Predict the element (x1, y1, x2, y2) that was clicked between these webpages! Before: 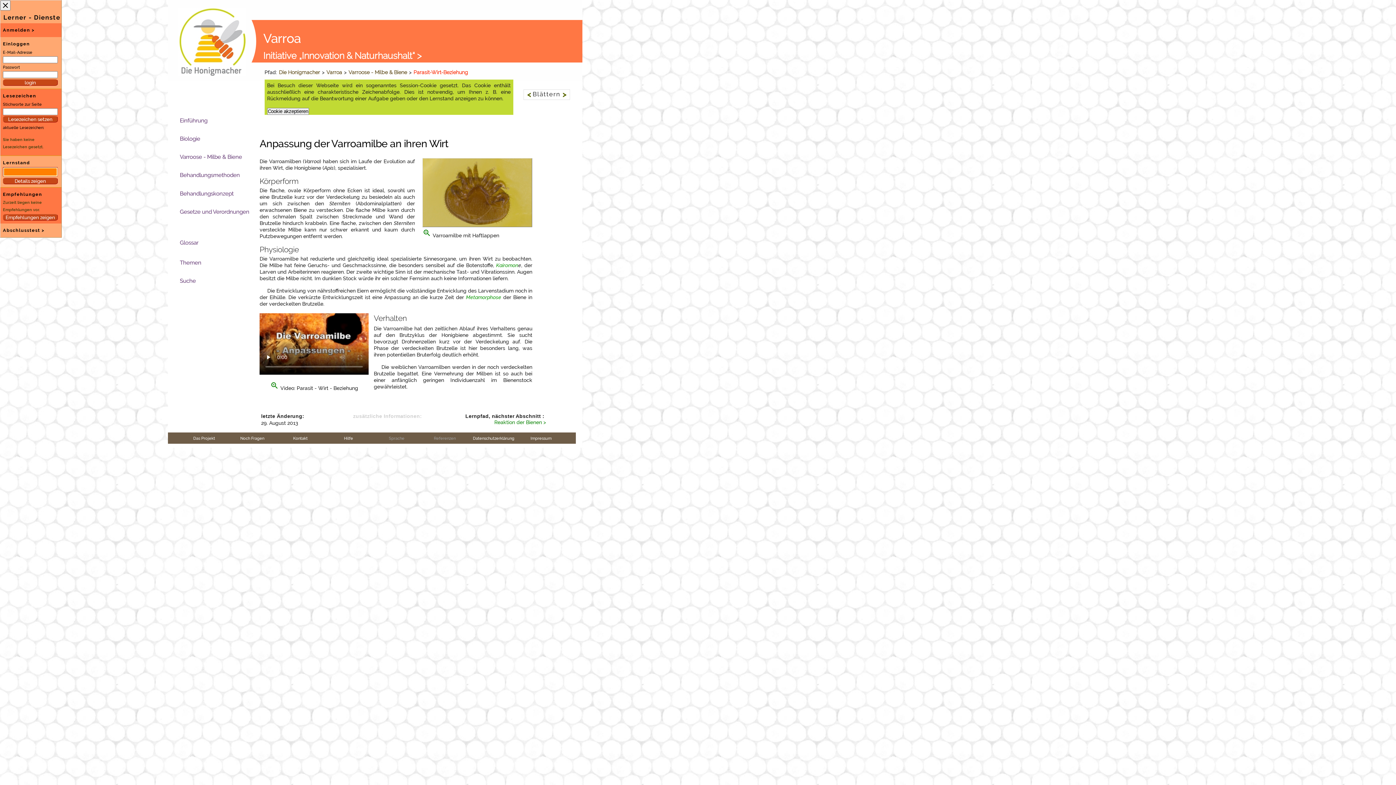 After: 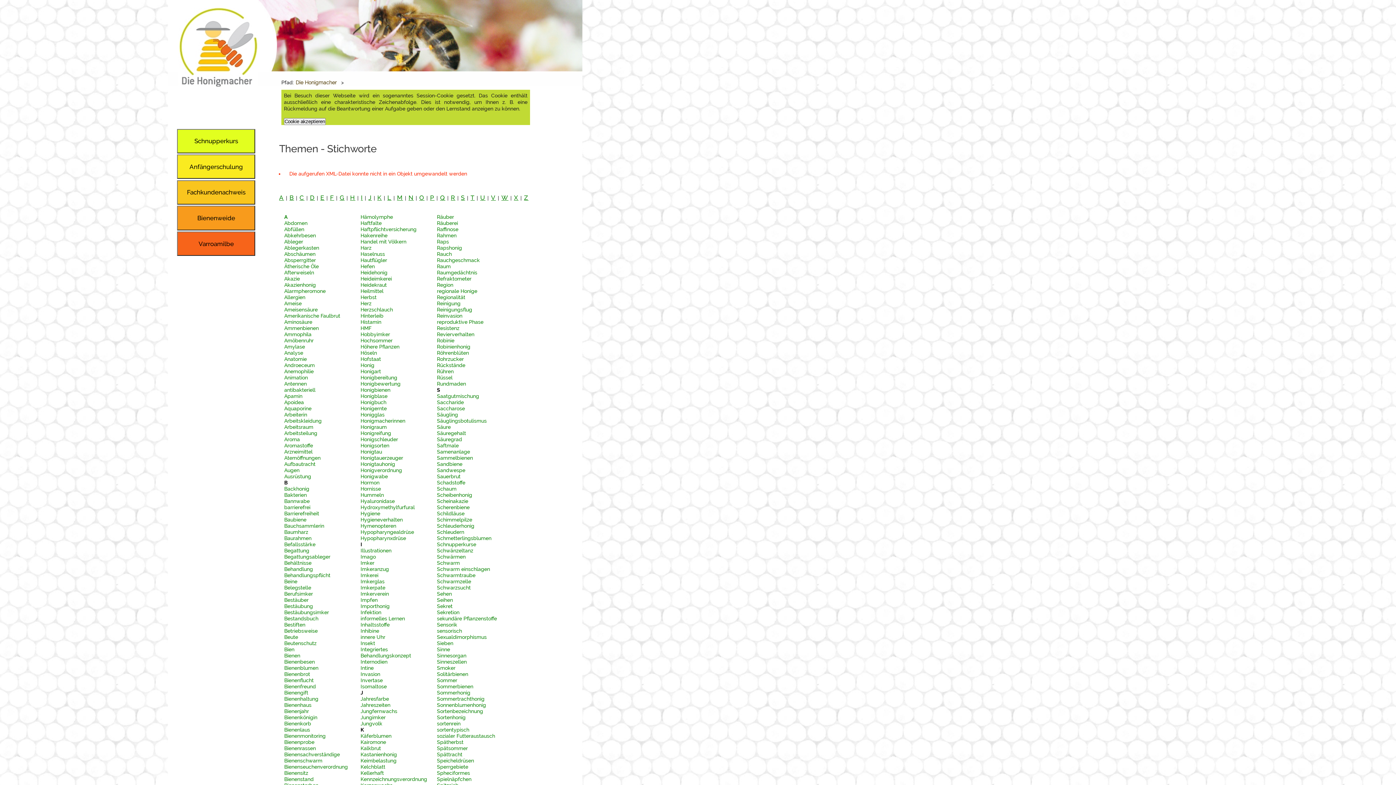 Action: bbox: (179, 259, 201, 266) label: Themen